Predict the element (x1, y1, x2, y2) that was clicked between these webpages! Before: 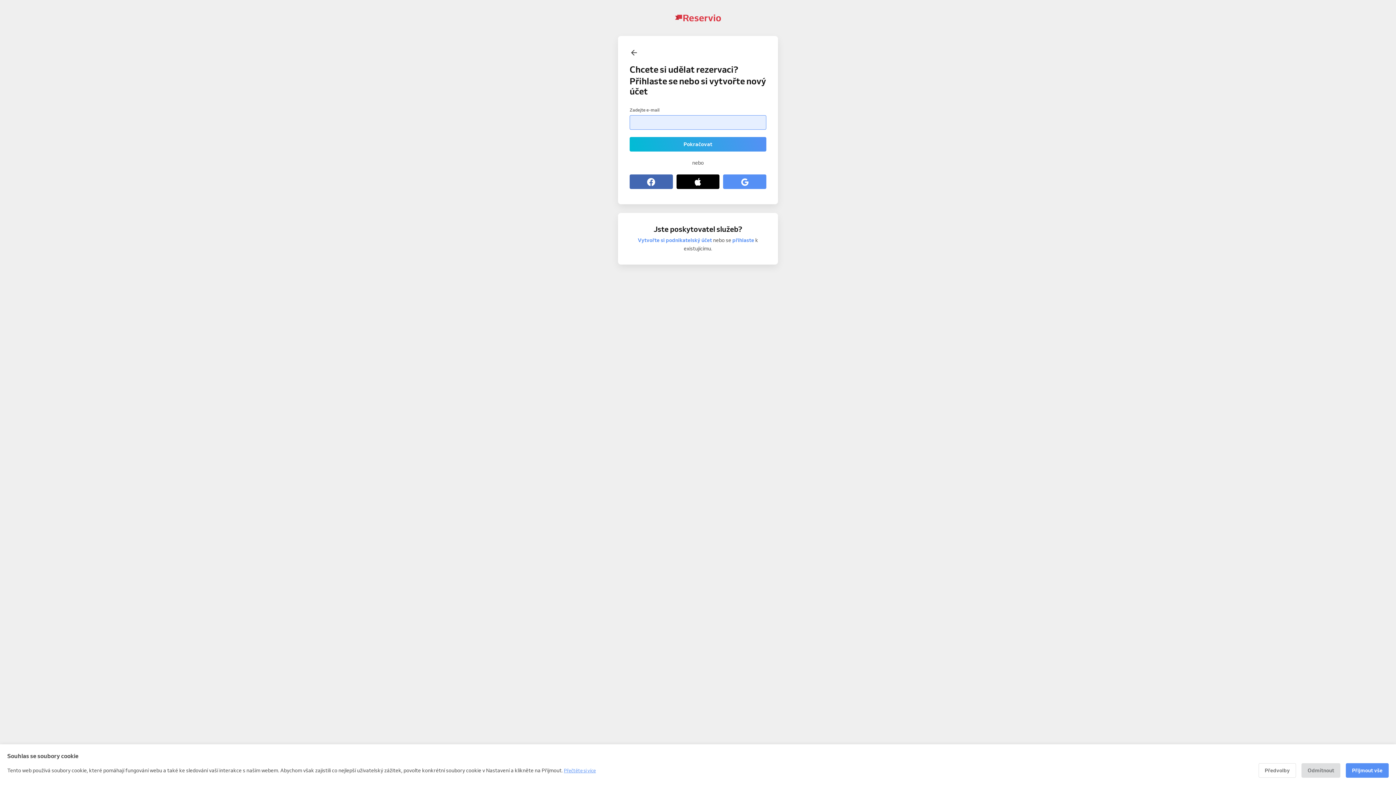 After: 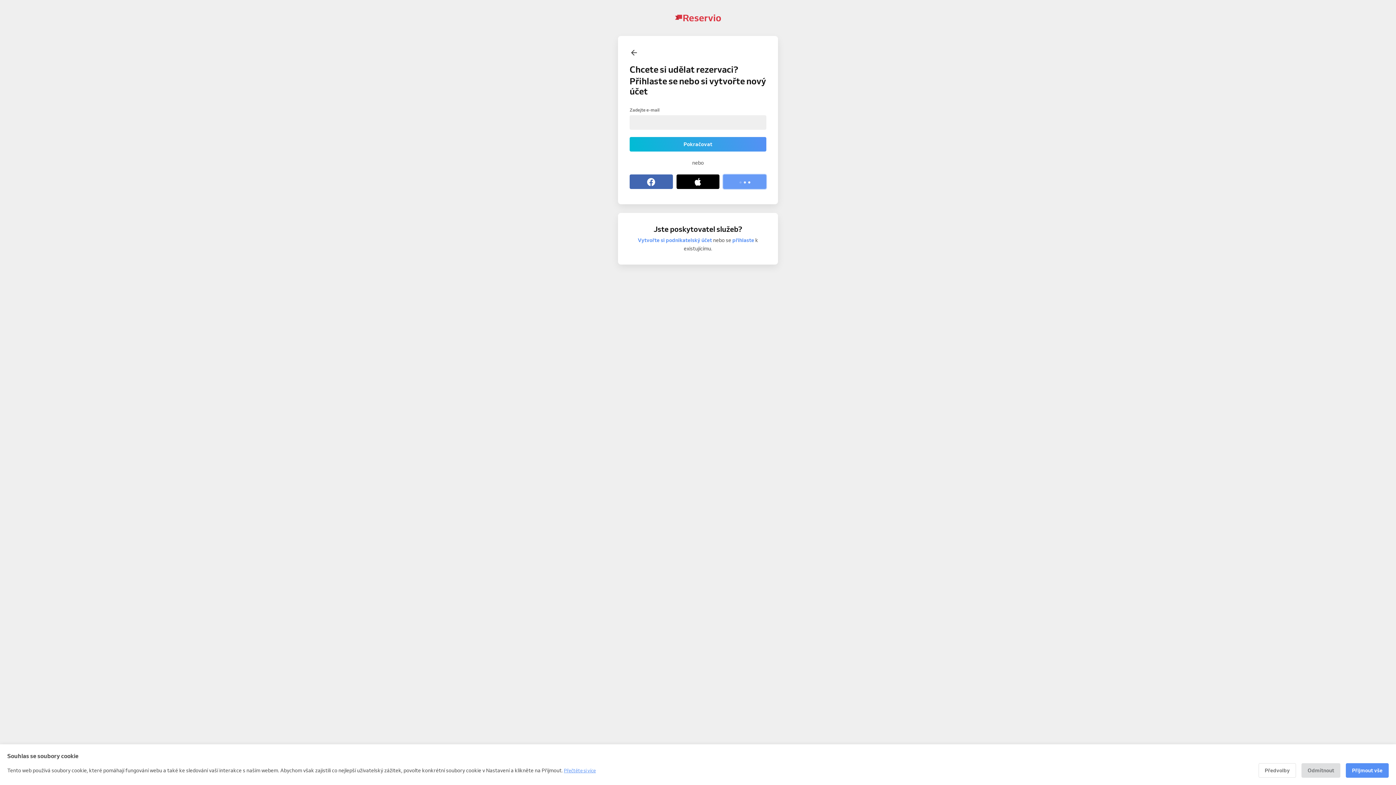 Action: label: Pokračovat přes Google bbox: (723, 174, 766, 189)